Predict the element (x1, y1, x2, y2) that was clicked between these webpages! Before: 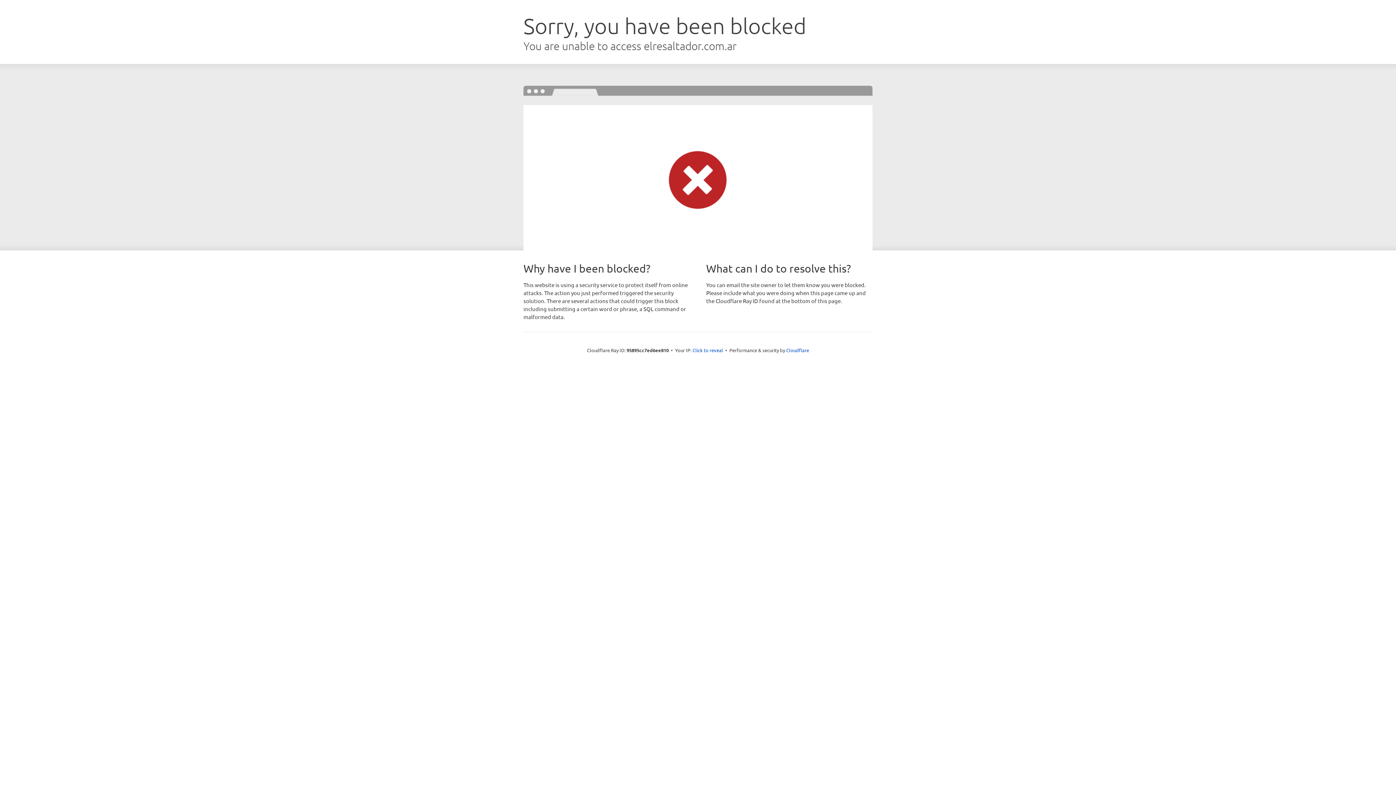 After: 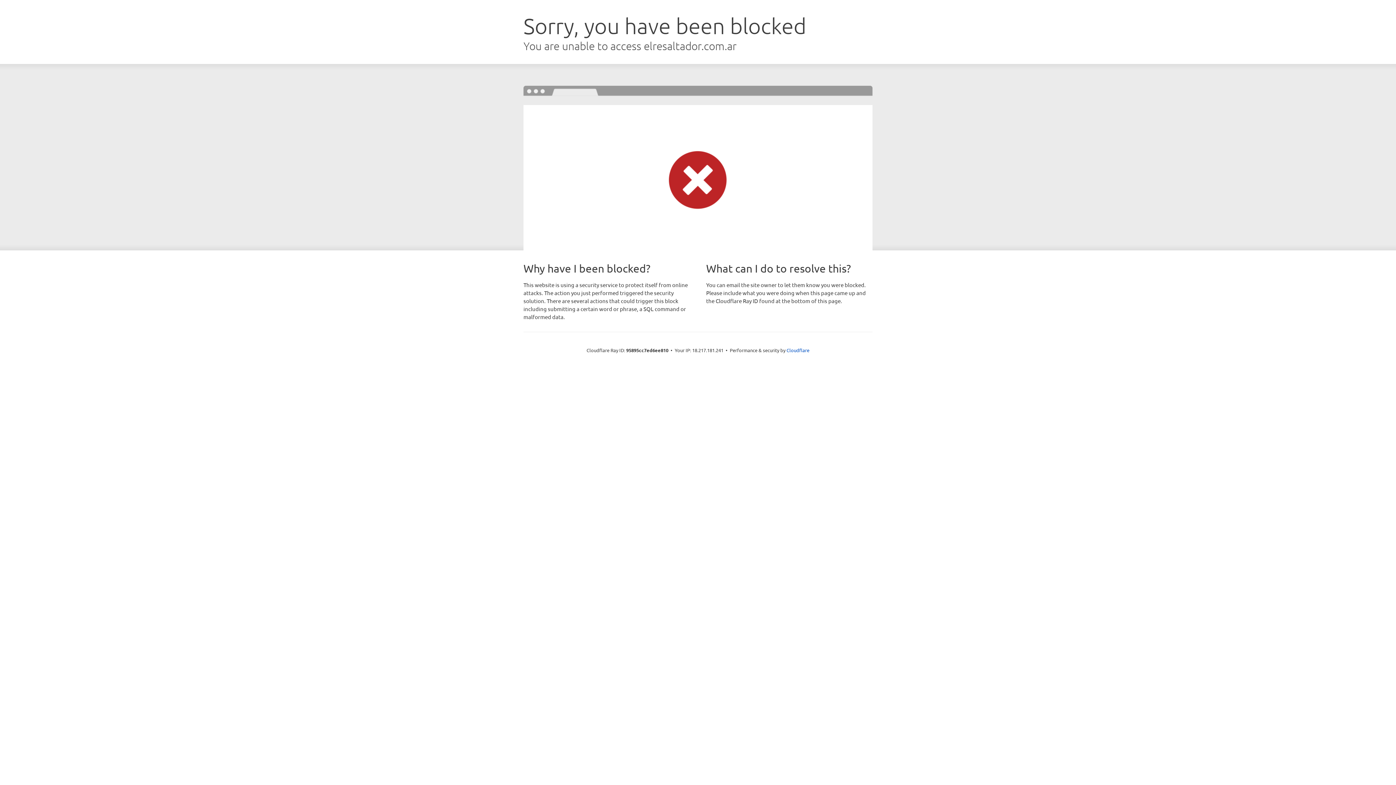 Action: label: Click to reveal bbox: (692, 346, 723, 353)